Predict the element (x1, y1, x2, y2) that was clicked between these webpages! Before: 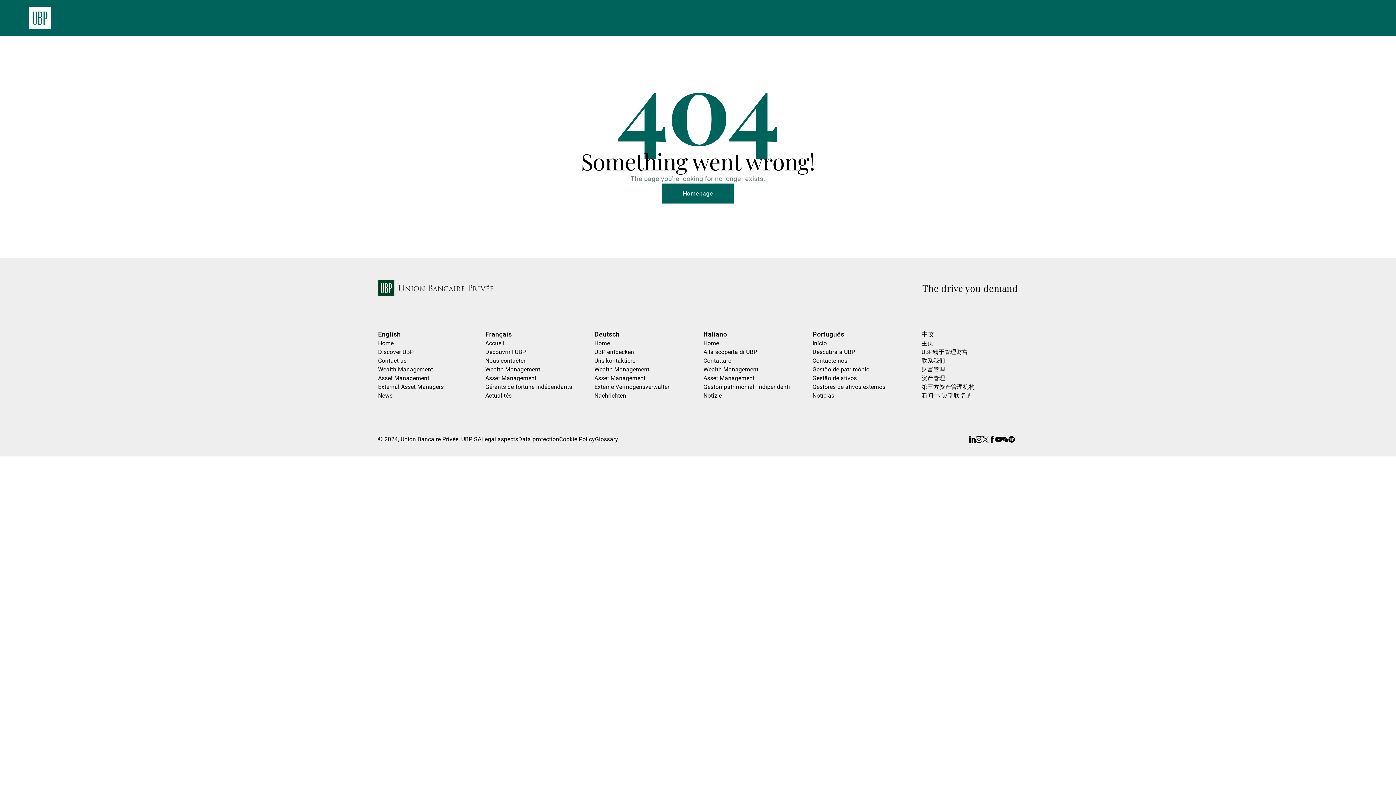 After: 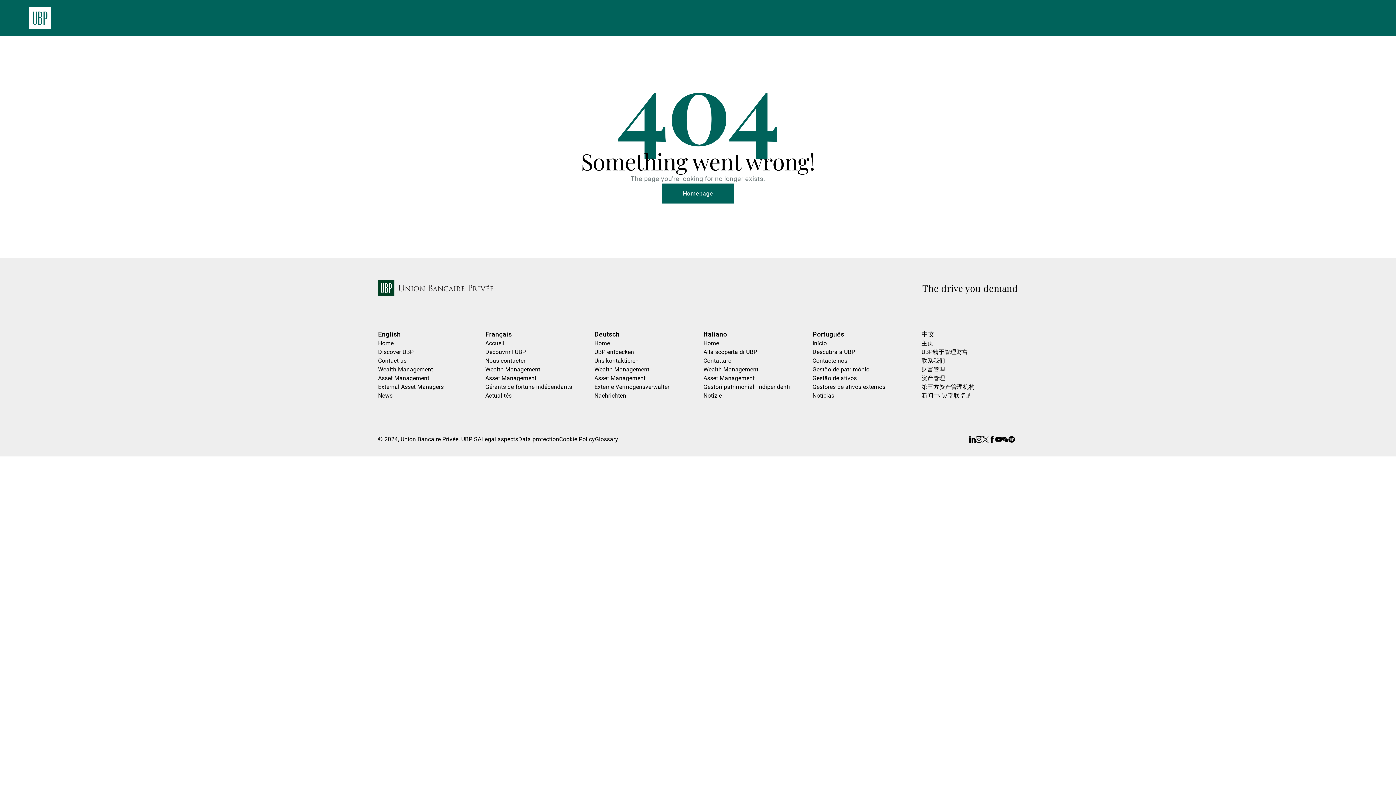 Action: bbox: (982, 436, 989, 442) label: X